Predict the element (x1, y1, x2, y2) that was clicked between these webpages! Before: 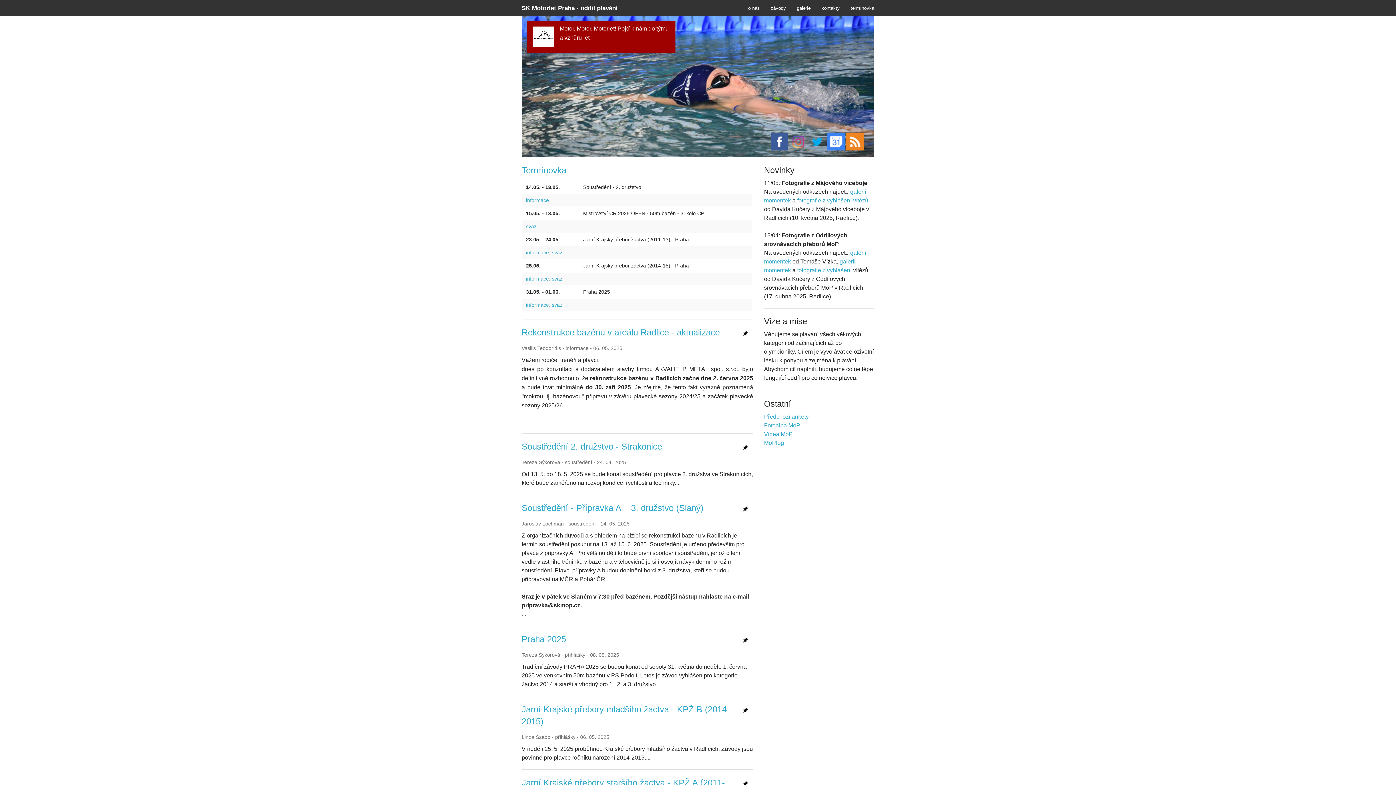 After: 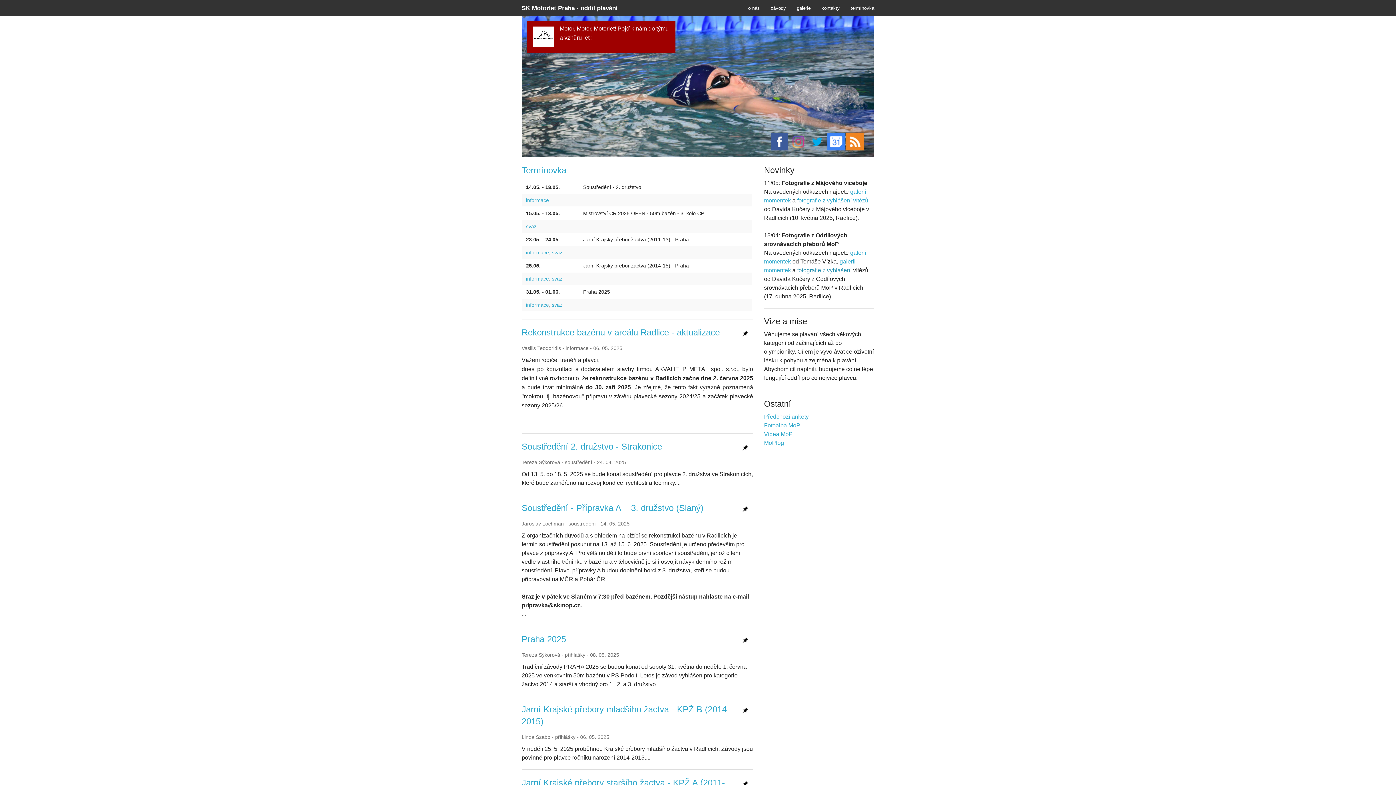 Action: label: fotografie z vyhlášení bbox: (797, 267, 851, 273)